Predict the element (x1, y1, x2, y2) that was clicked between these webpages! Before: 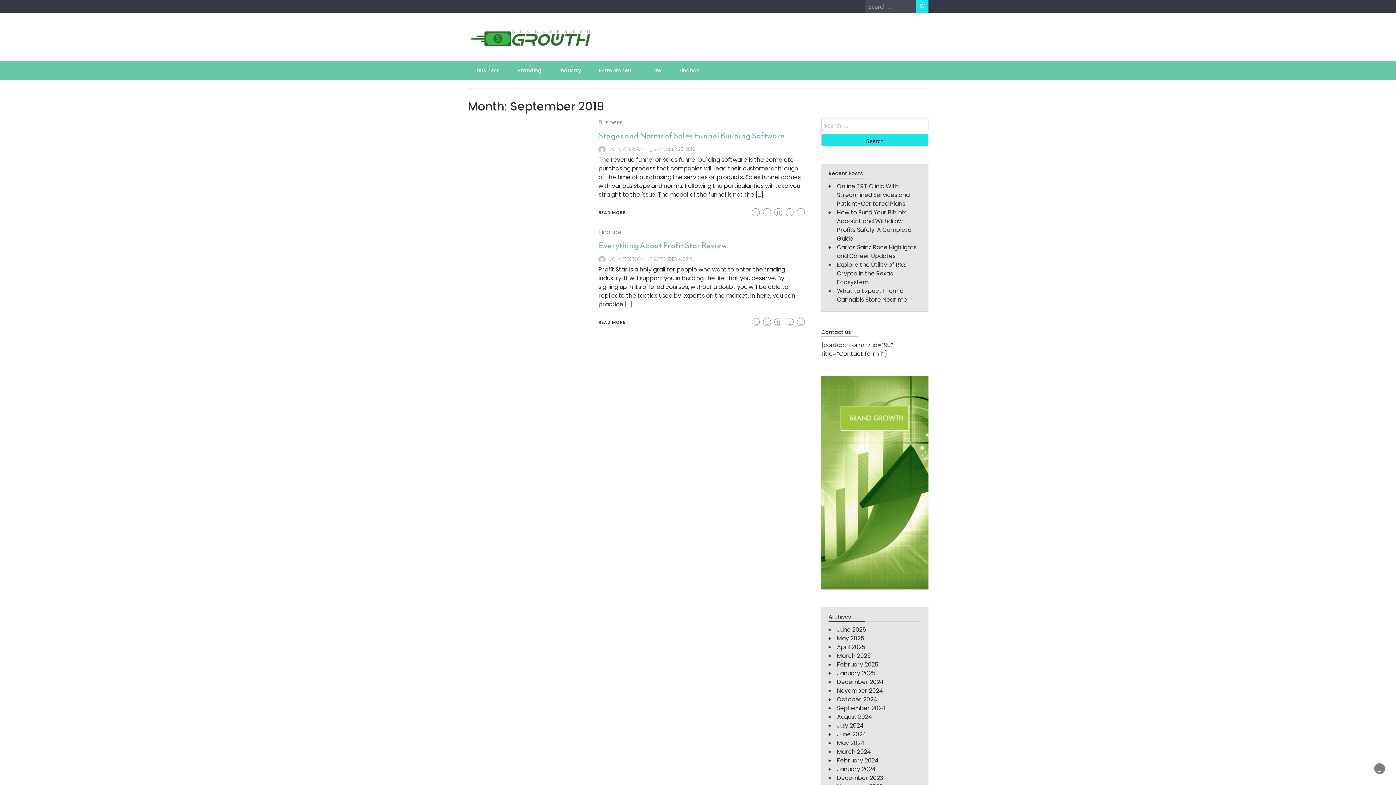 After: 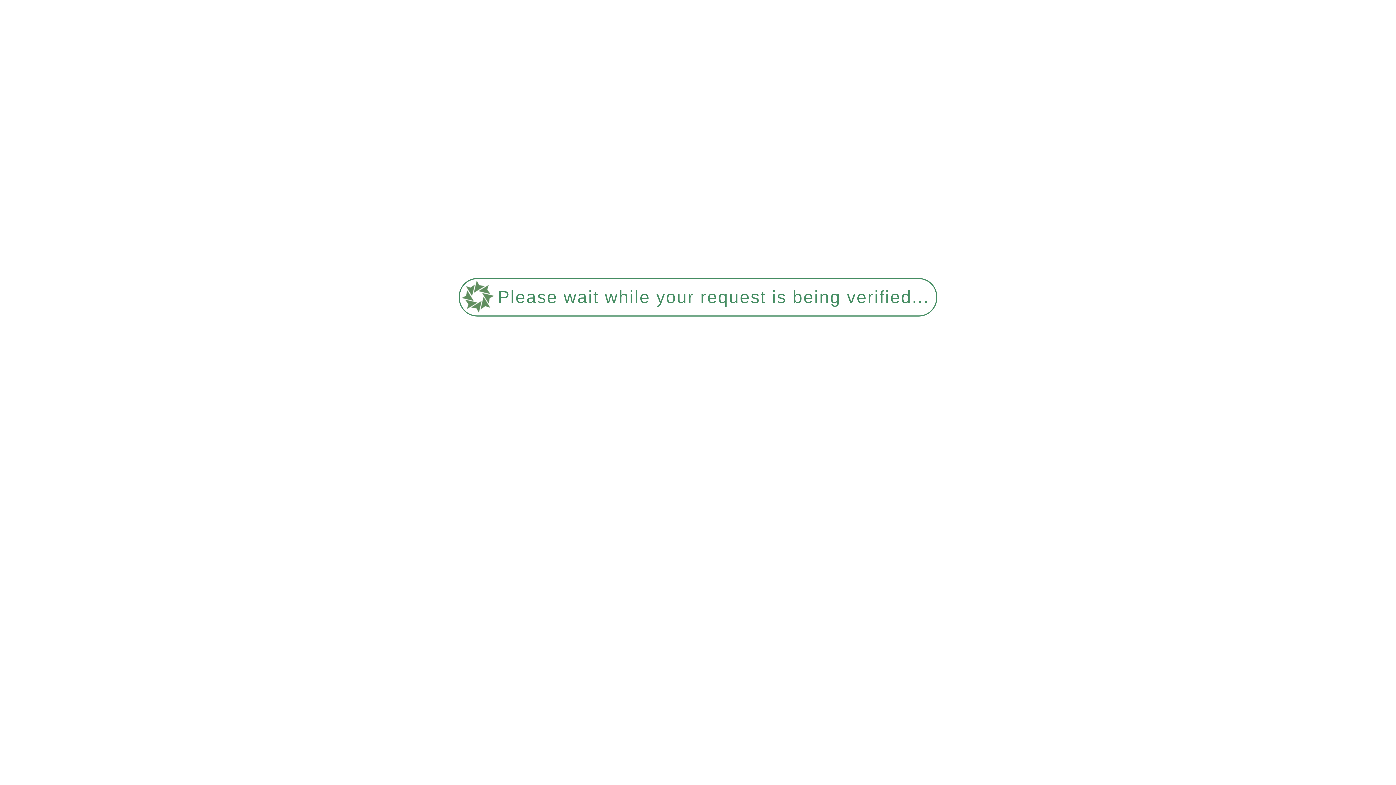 Action: label: Carlos Sainz Race Highlights and Career Updates bbox: (837, 243, 916, 260)